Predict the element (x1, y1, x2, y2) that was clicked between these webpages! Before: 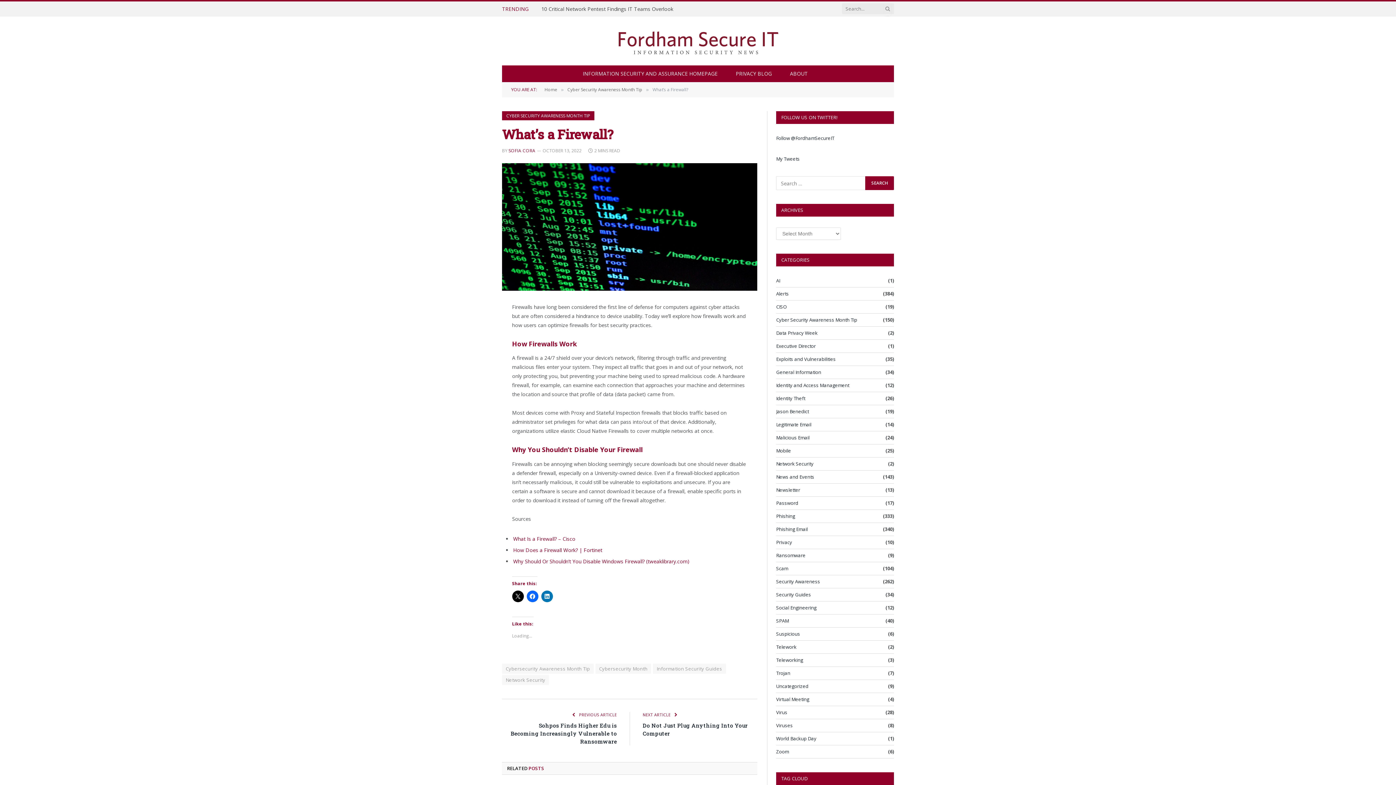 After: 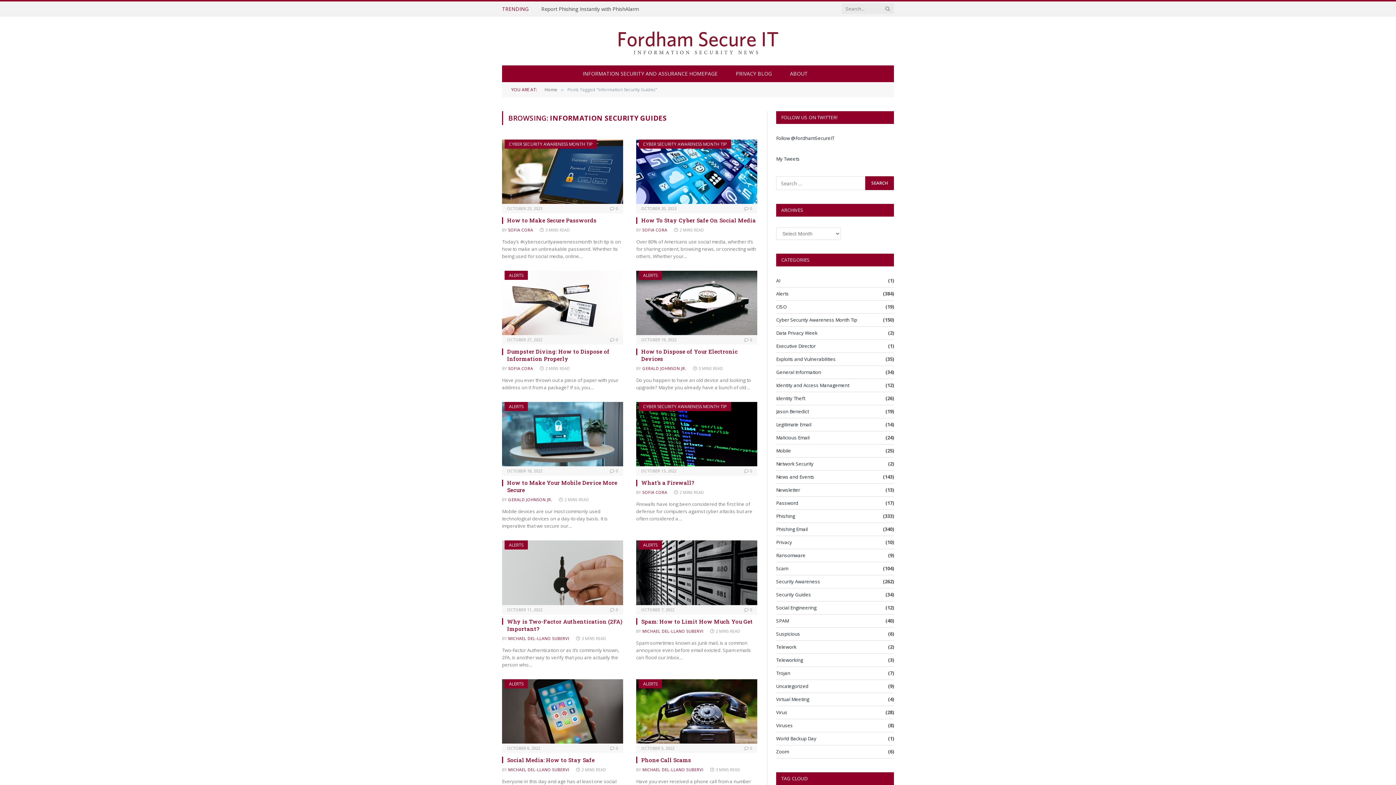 Action: bbox: (653, 664, 726, 674) label: Information Security Guides